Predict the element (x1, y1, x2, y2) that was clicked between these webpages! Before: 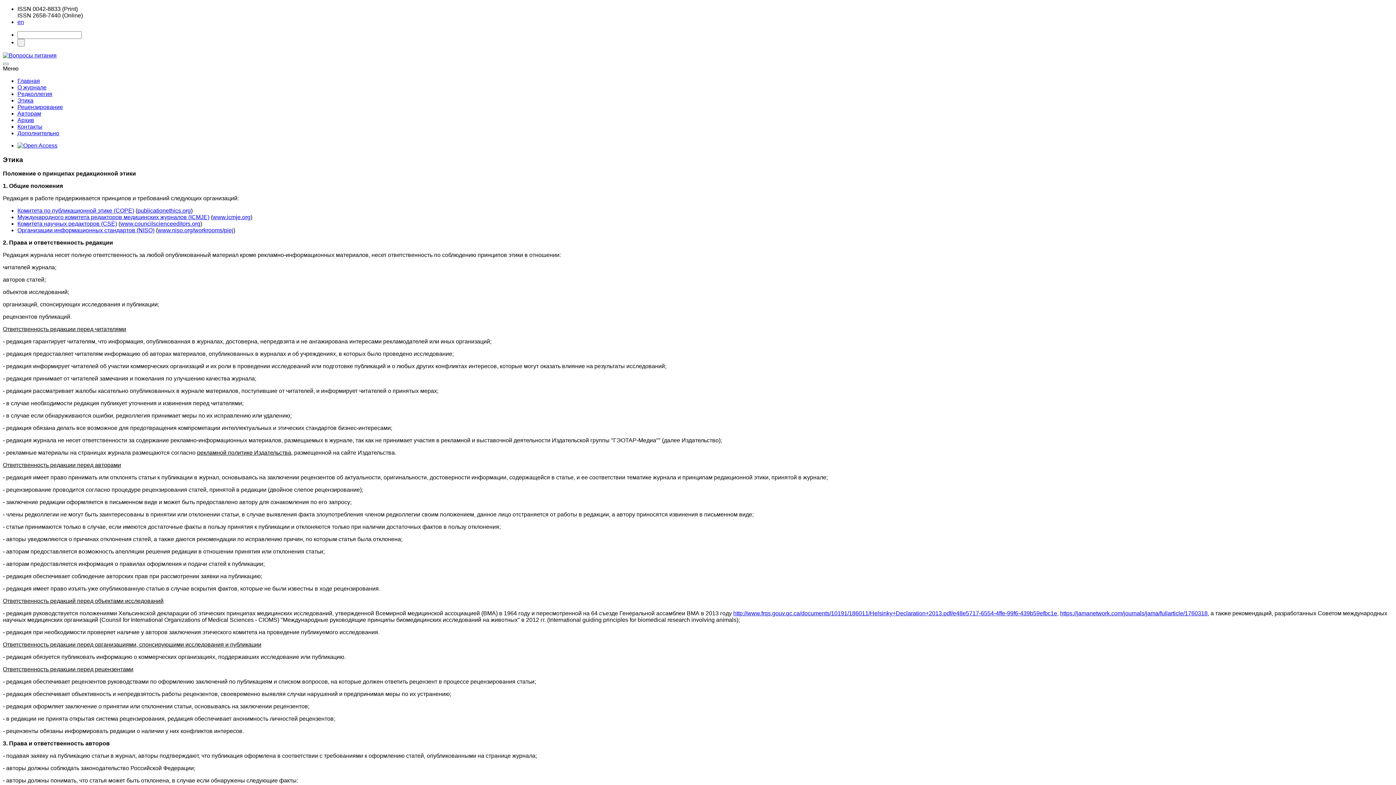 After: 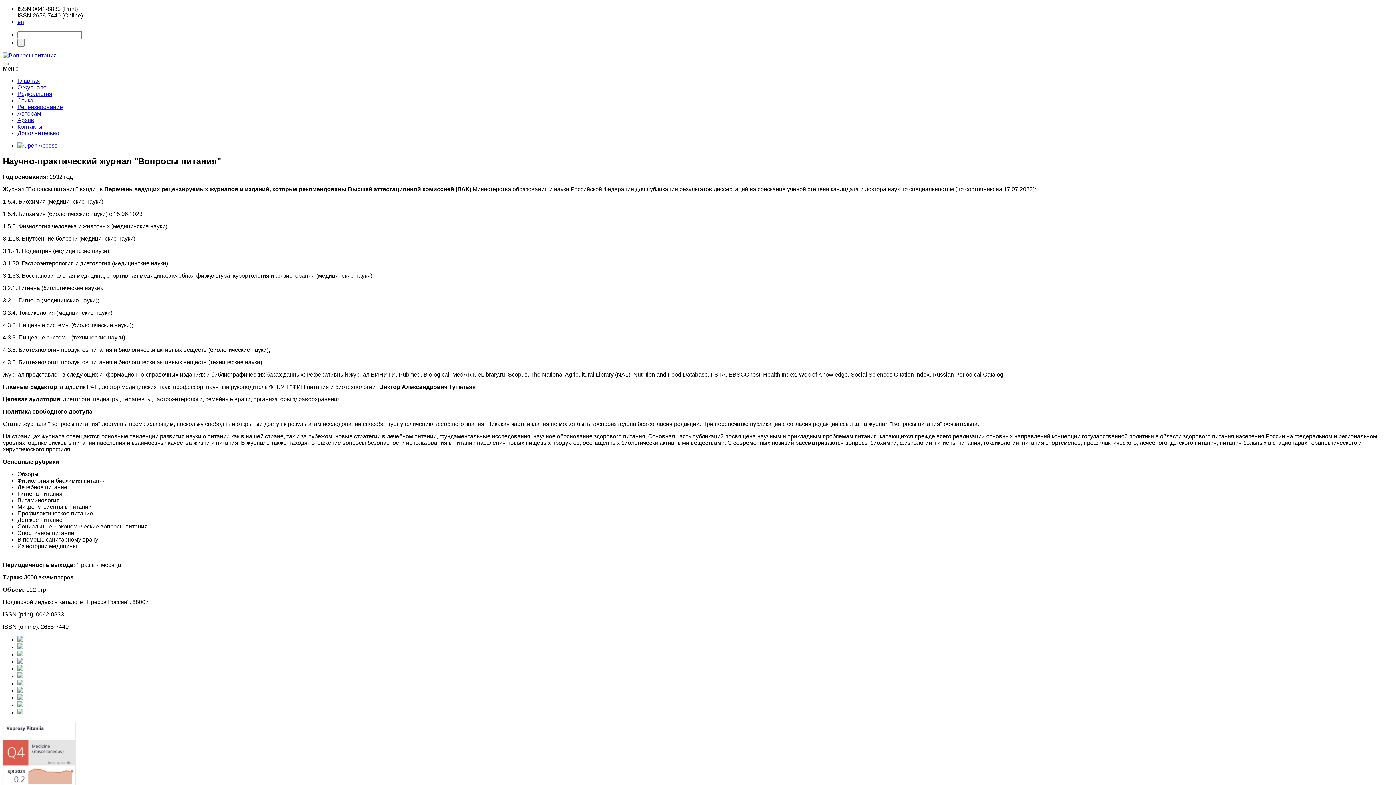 Action: bbox: (17, 84, 46, 90) label: О журнале